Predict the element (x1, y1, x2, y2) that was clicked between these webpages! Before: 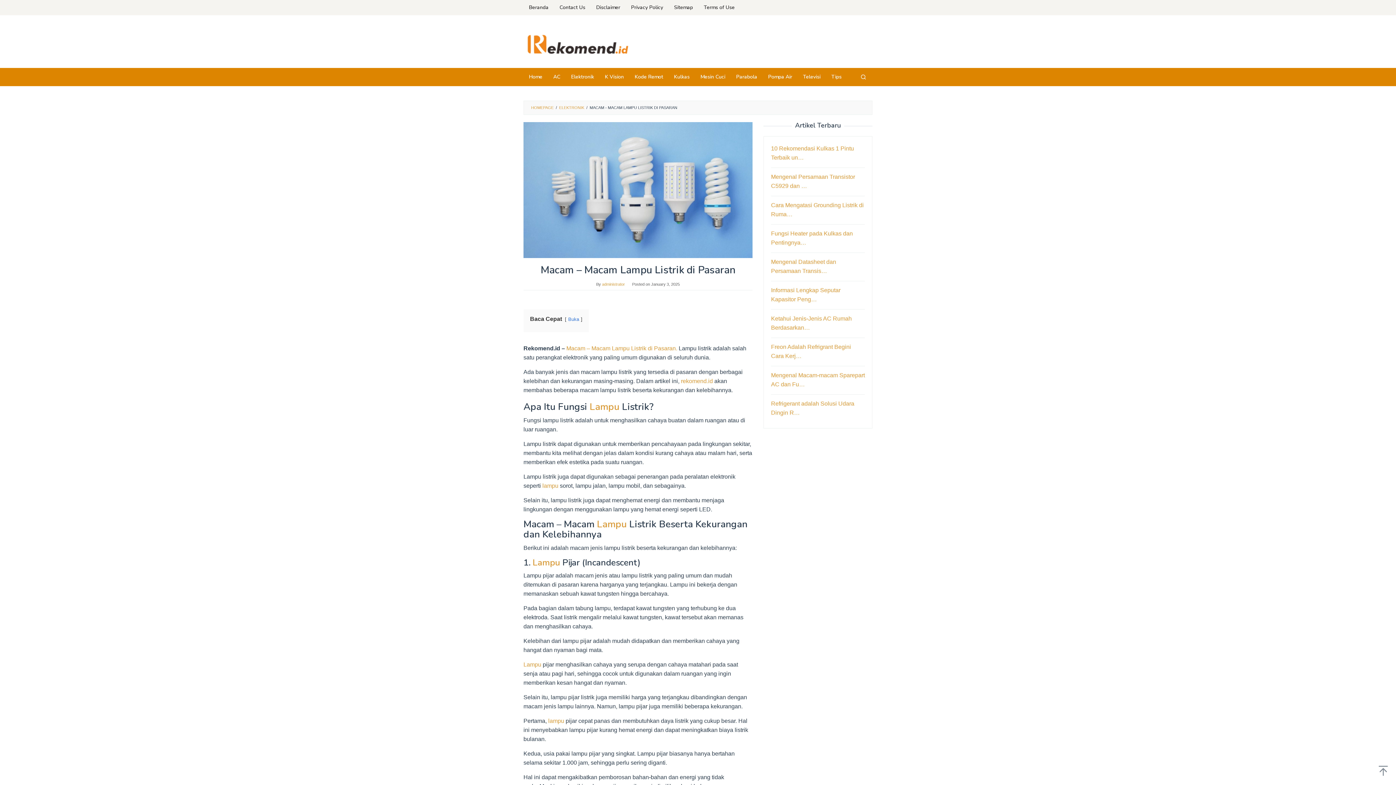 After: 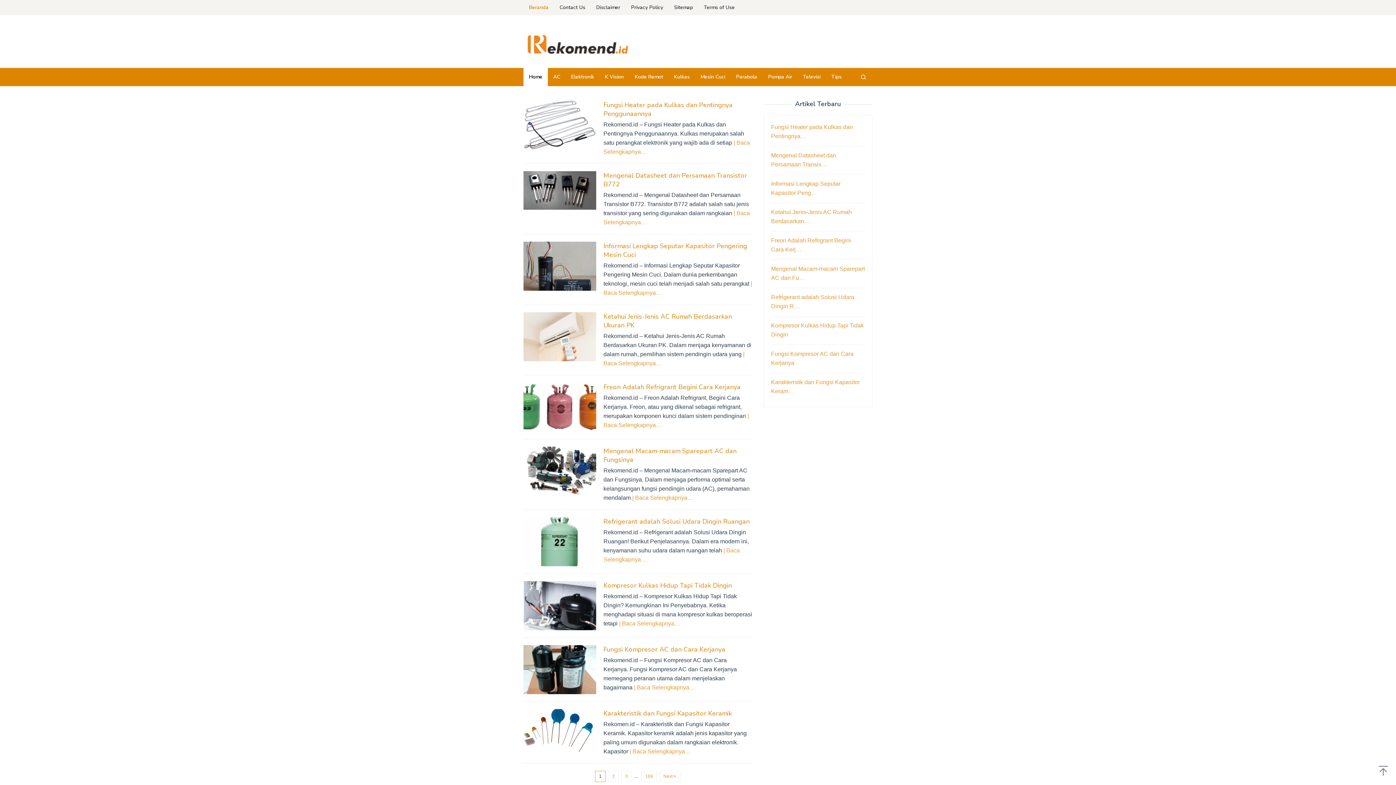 Action: bbox: (681, 378, 713, 384) label: rekomend.id